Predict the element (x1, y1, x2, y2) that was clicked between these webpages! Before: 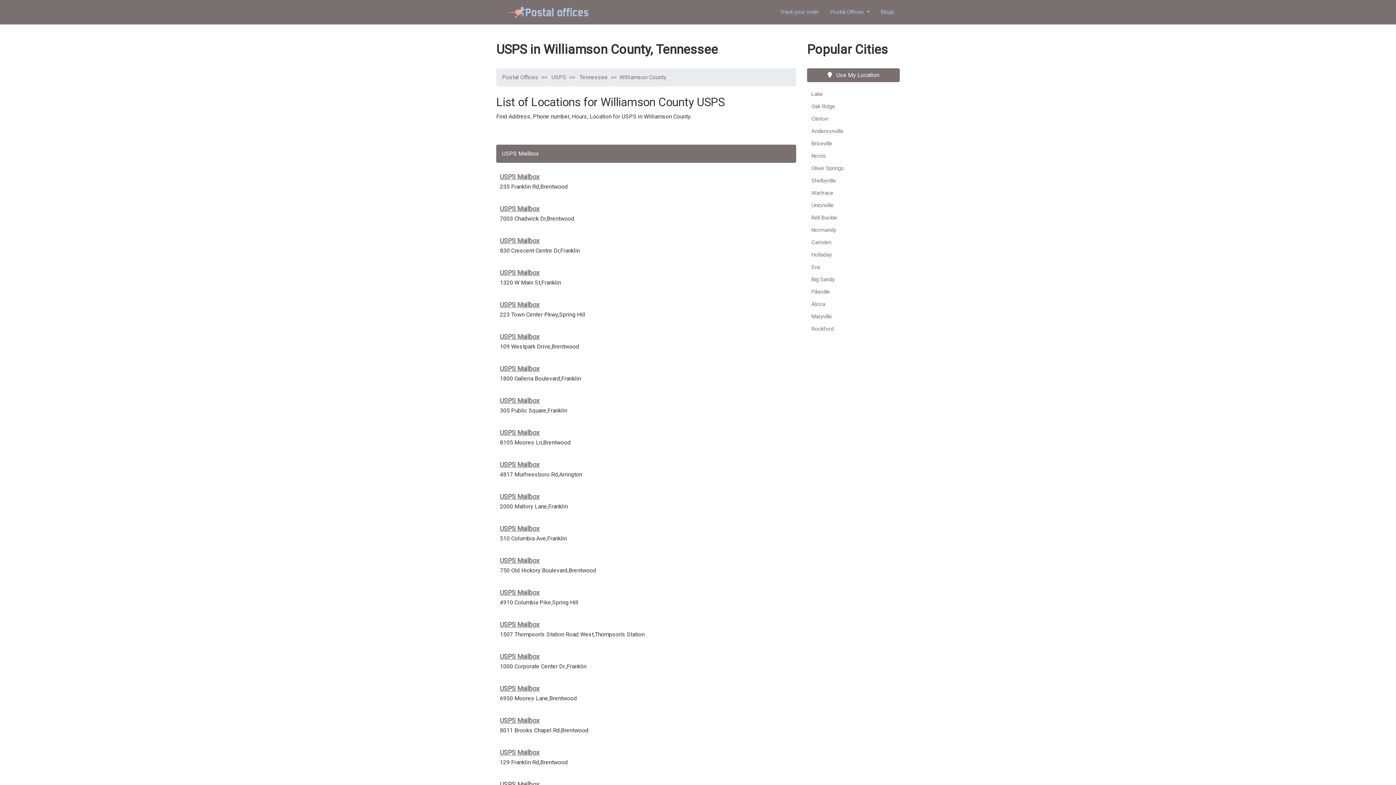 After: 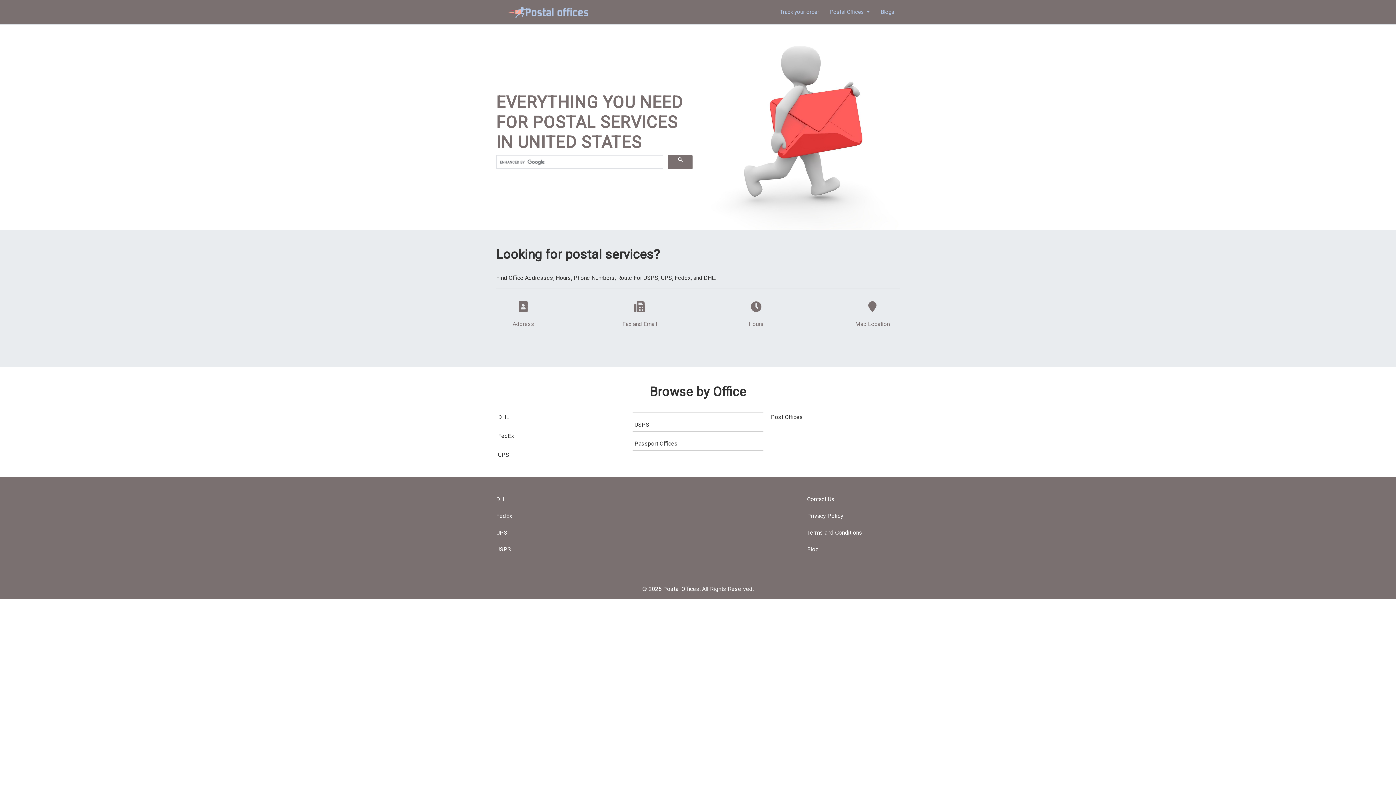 Action: bbox: (502, 73, 538, 80) label: Postal Offices